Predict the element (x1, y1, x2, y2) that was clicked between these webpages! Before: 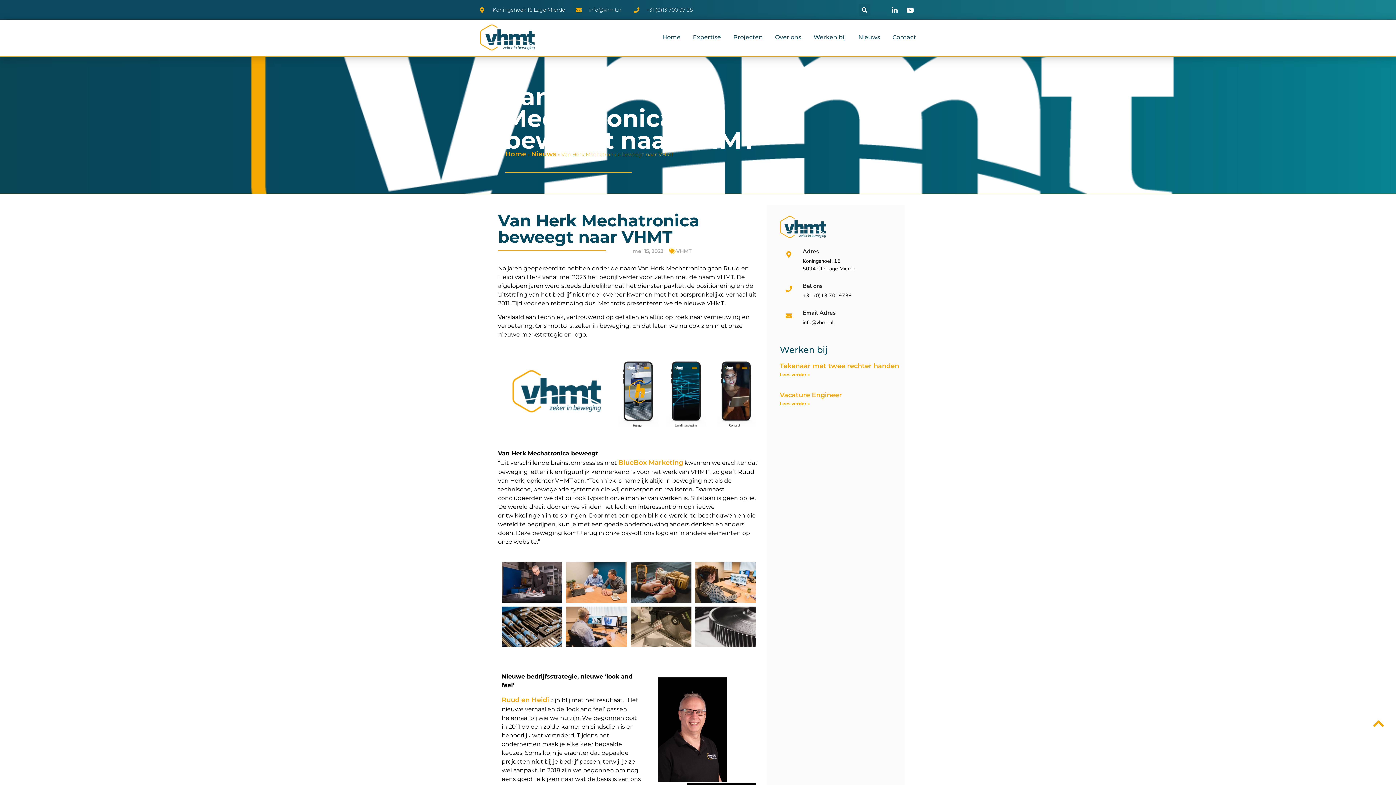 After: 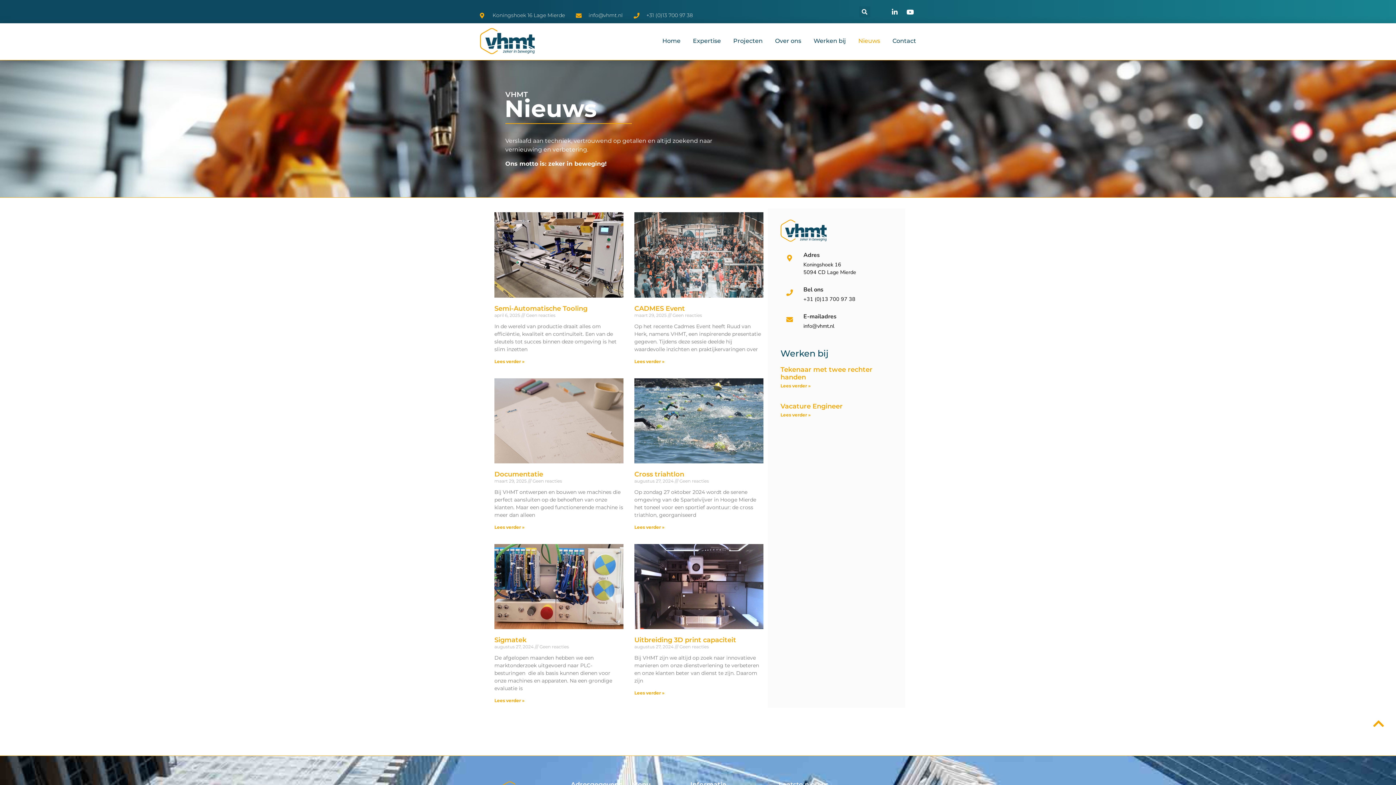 Action: bbox: (531, 150, 556, 158) label: Nieuws